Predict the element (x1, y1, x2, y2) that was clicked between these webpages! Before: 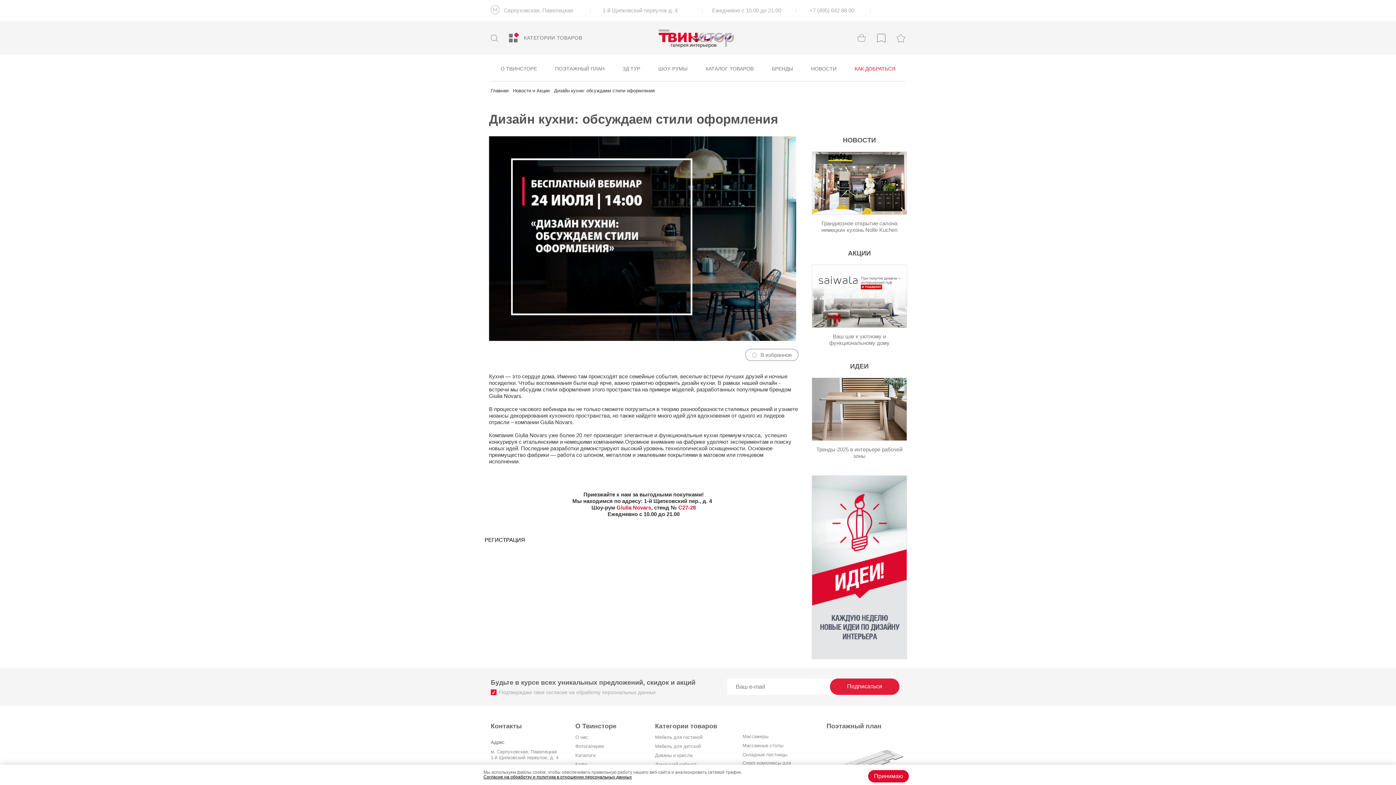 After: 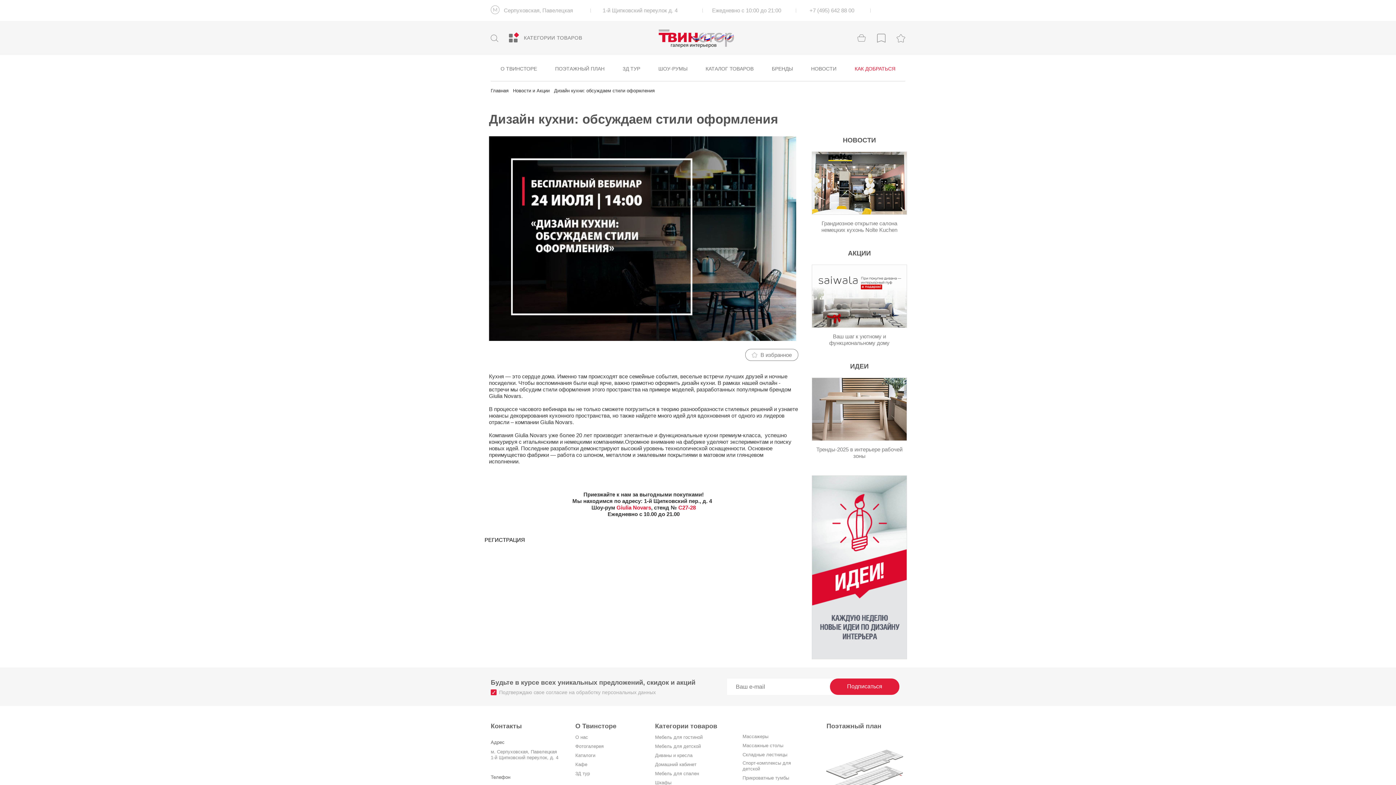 Action: label: Принимаю bbox: (868, 770, 909, 782)